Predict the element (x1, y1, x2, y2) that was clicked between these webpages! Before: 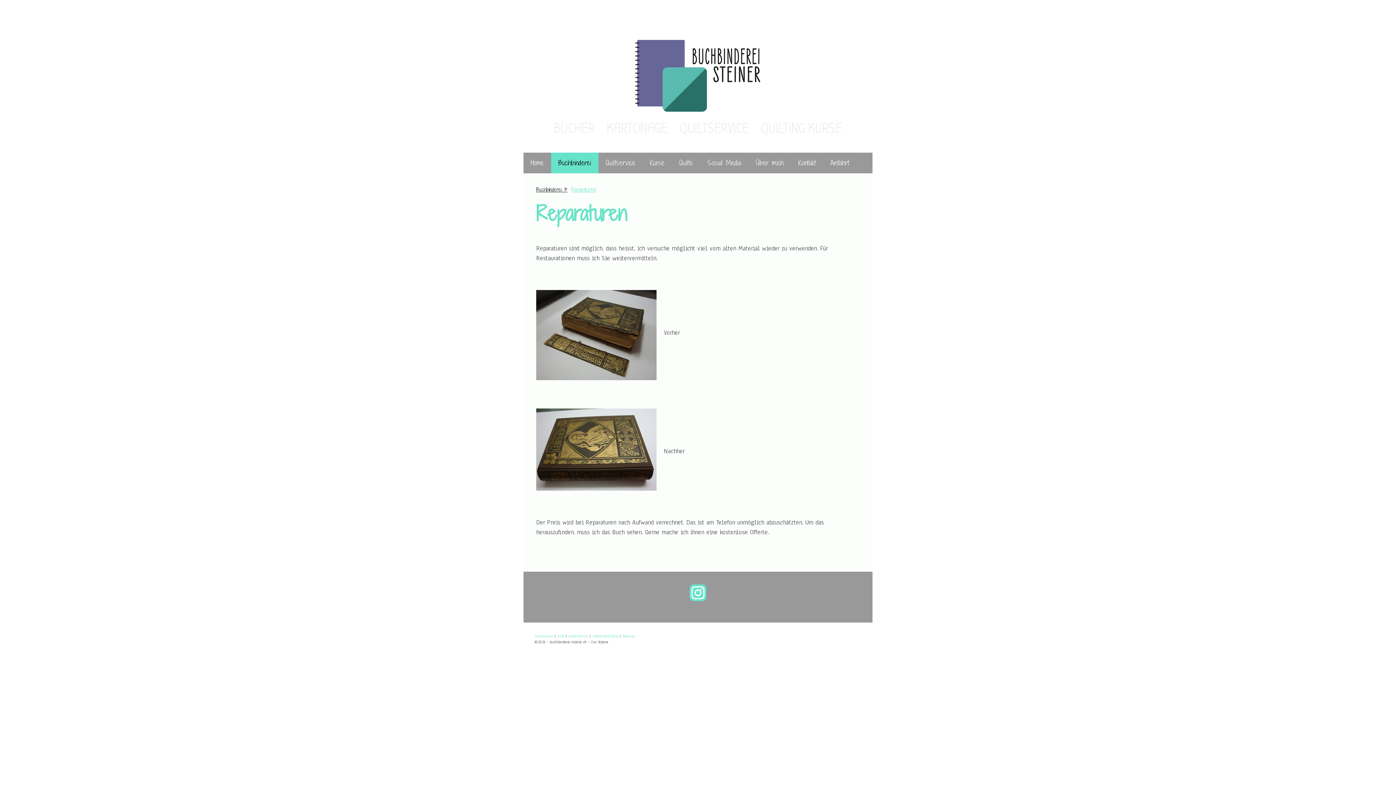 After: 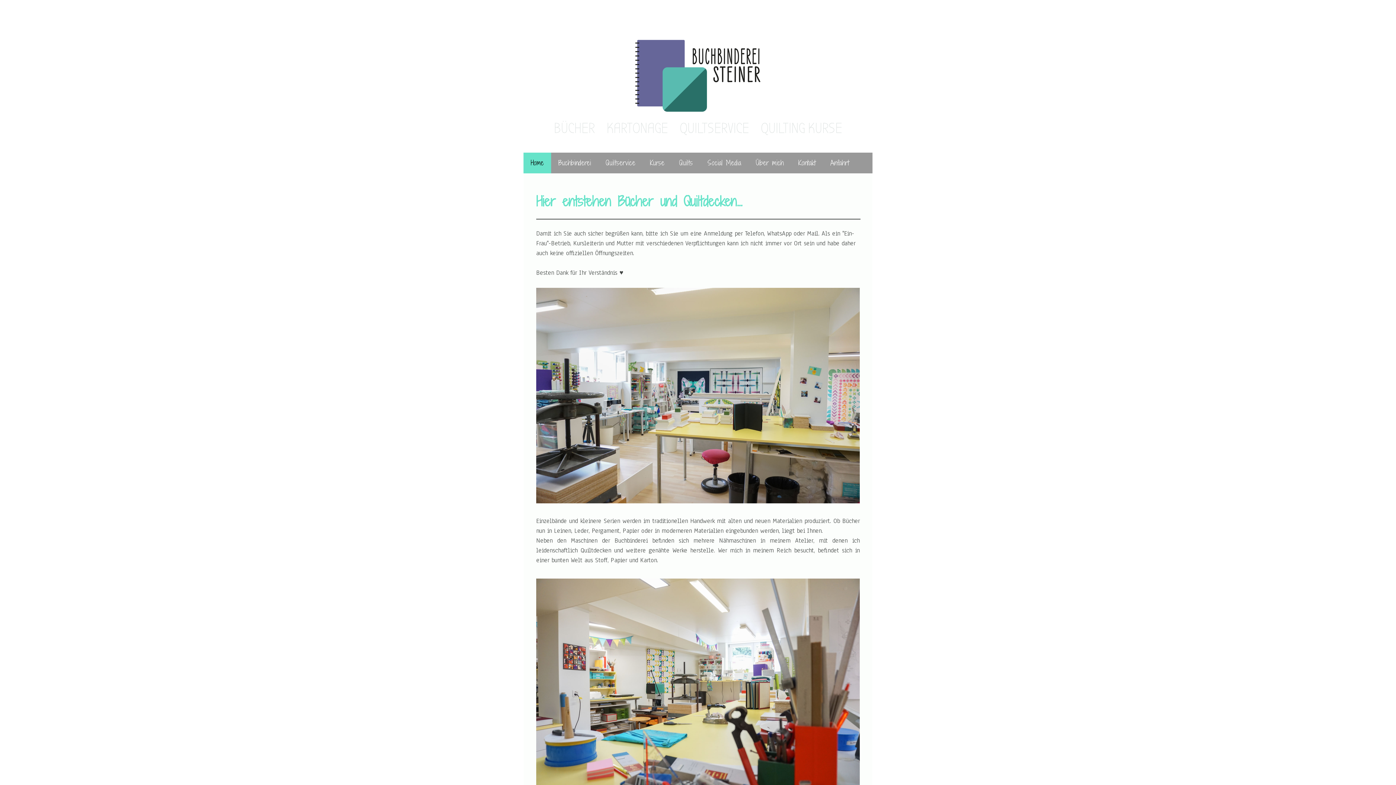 Action: bbox: (630, 34, 766, 43)